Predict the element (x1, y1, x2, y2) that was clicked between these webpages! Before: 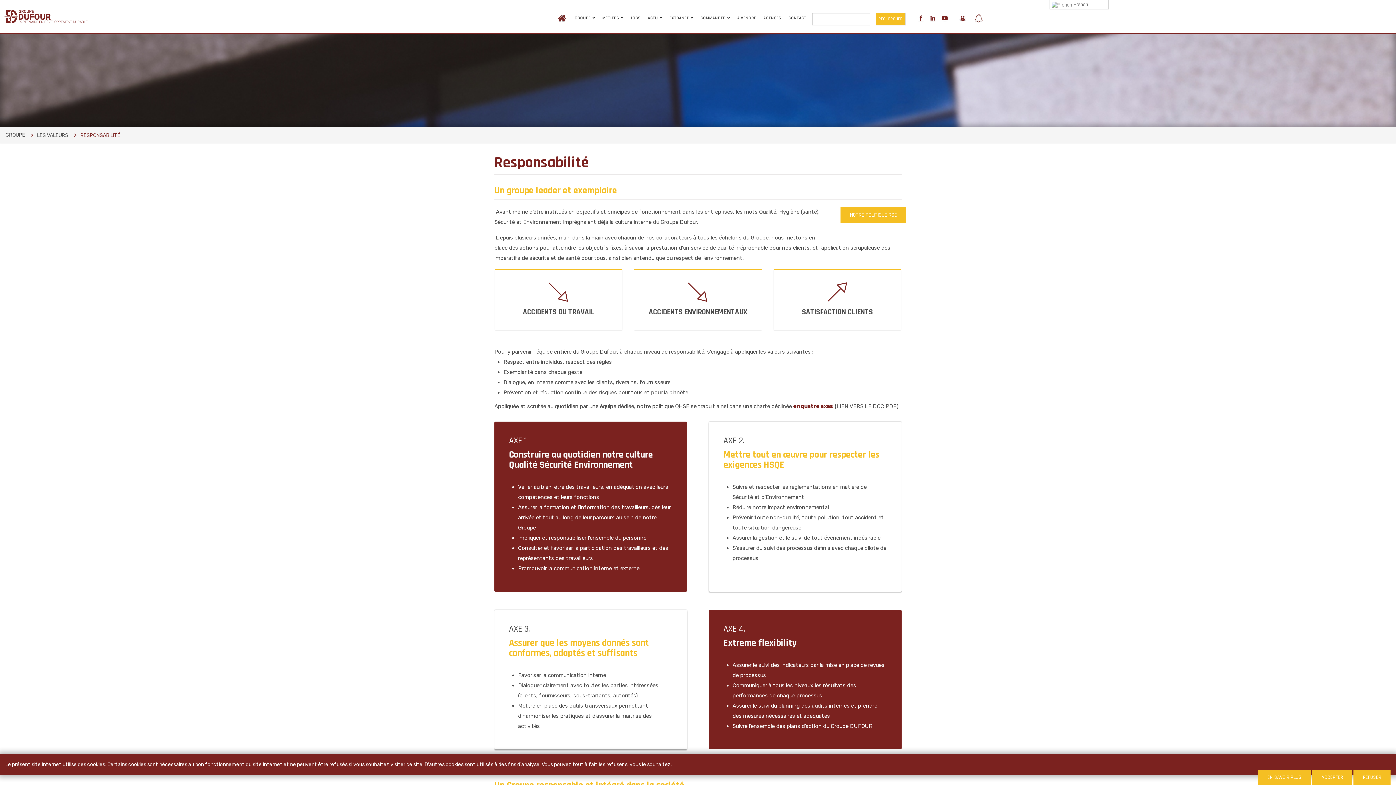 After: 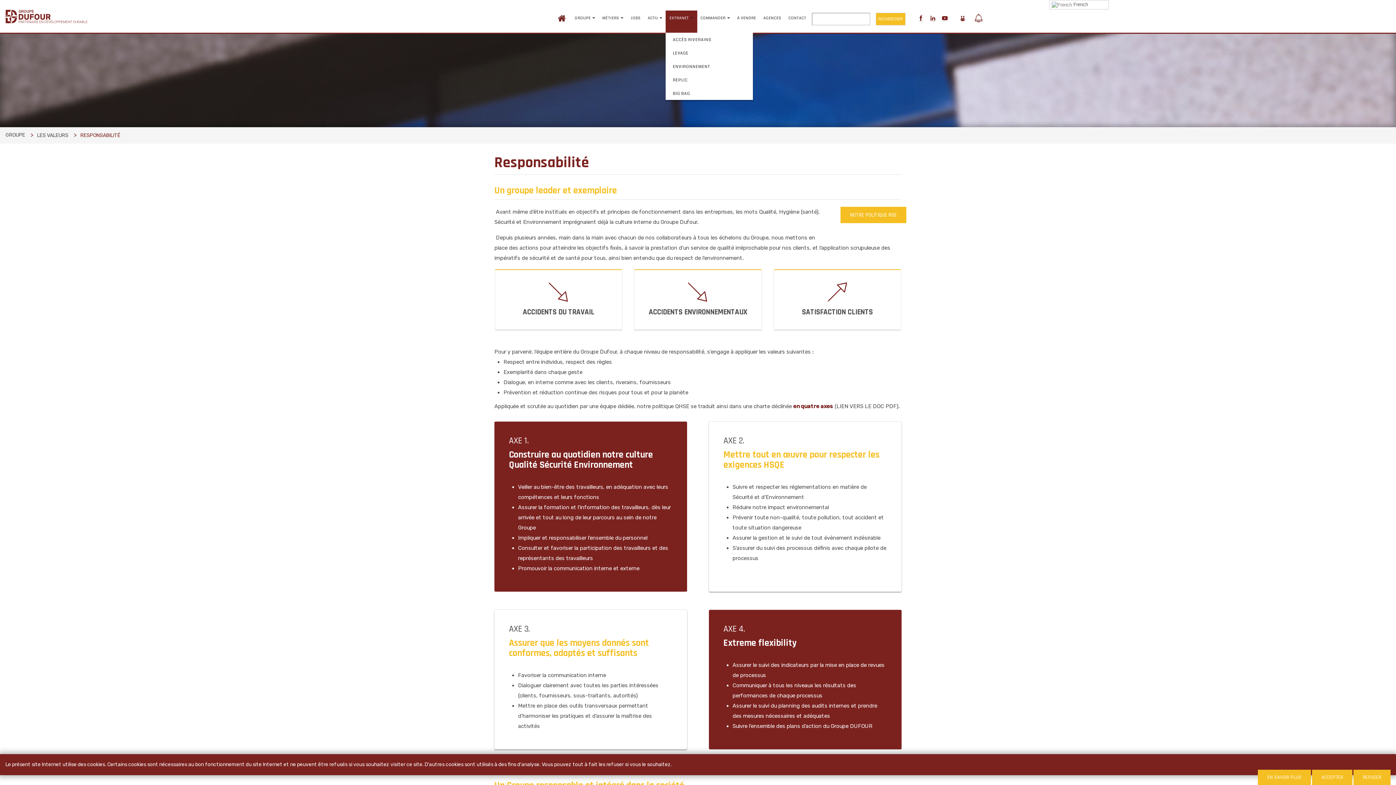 Action: bbox: (666, 10, 697, 32) label: EXTRANET